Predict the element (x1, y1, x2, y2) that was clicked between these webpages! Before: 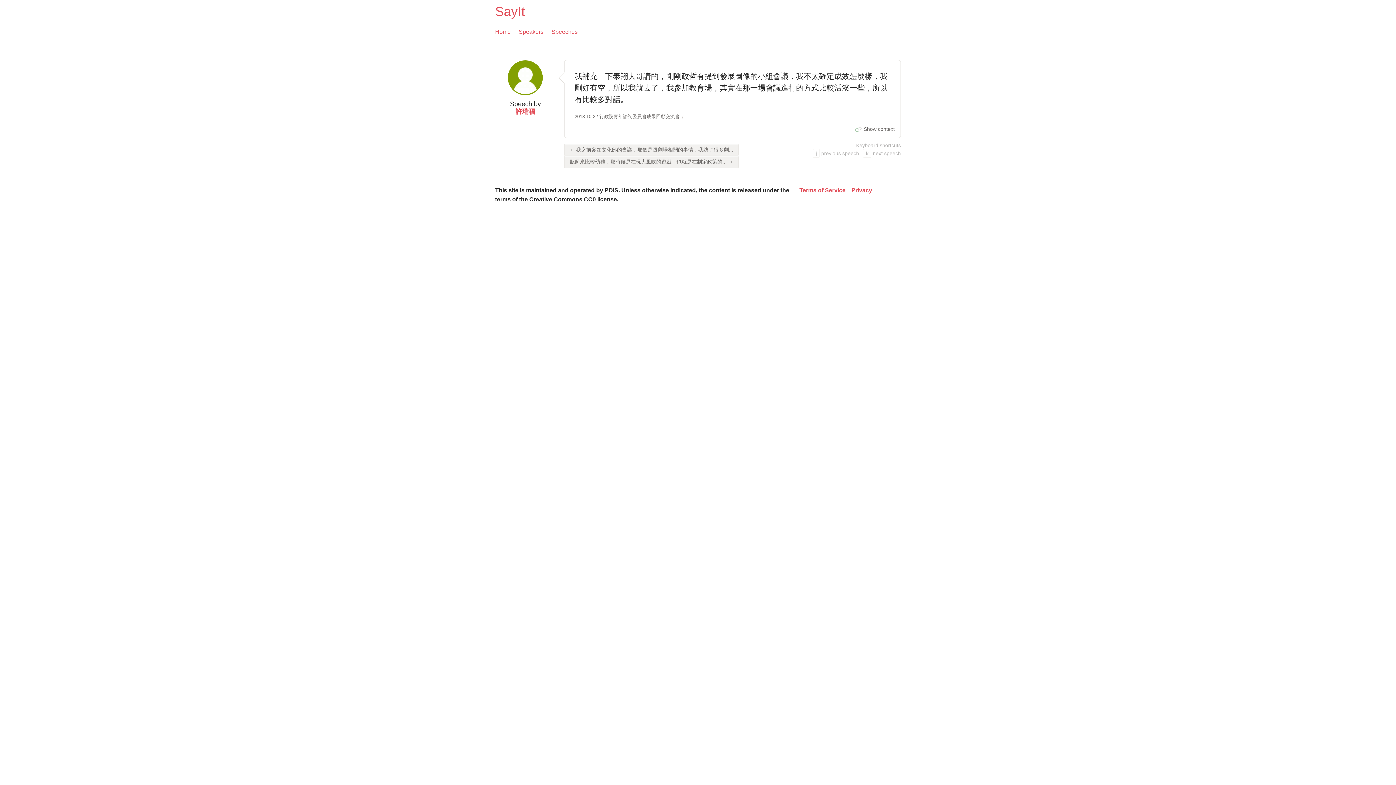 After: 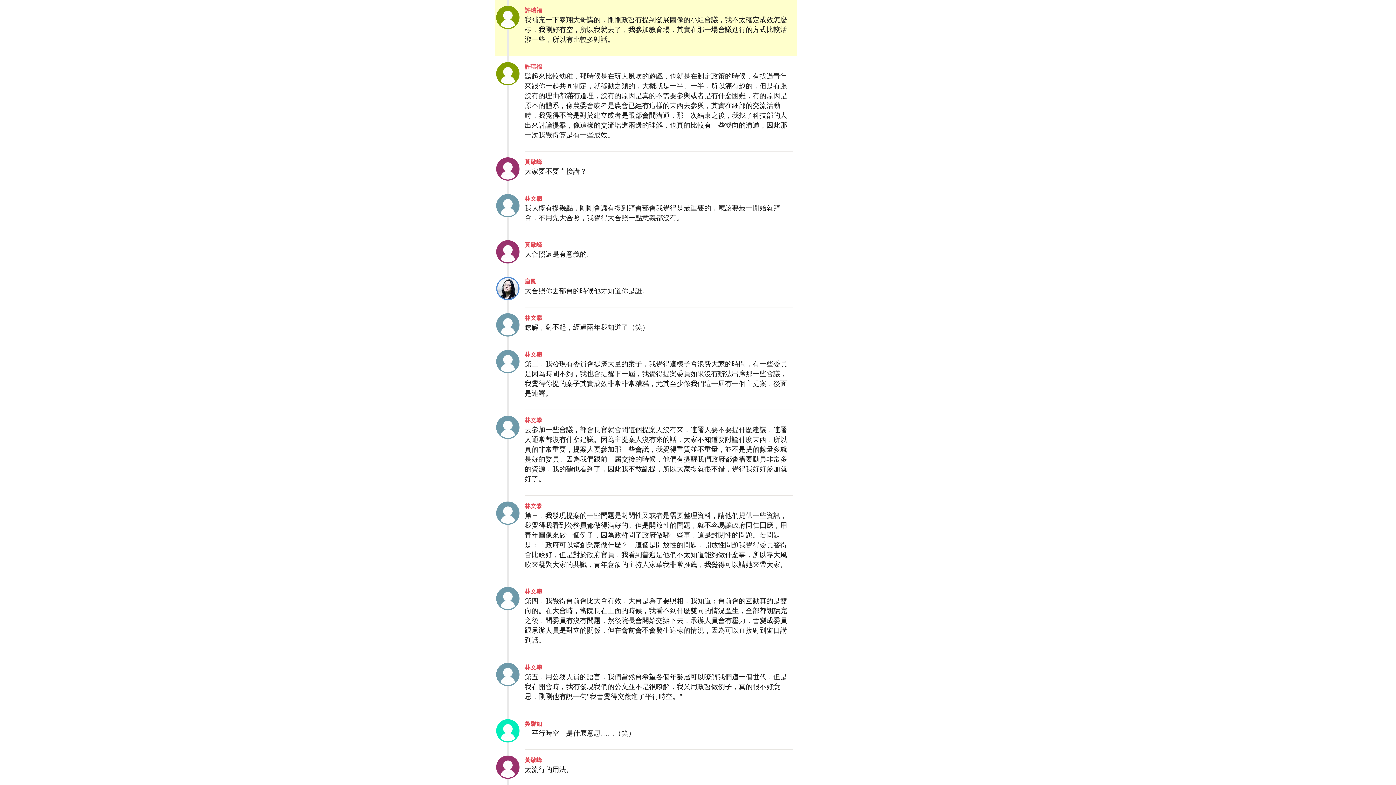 Action: bbox: (858, 126, 894, 131) label: Show context